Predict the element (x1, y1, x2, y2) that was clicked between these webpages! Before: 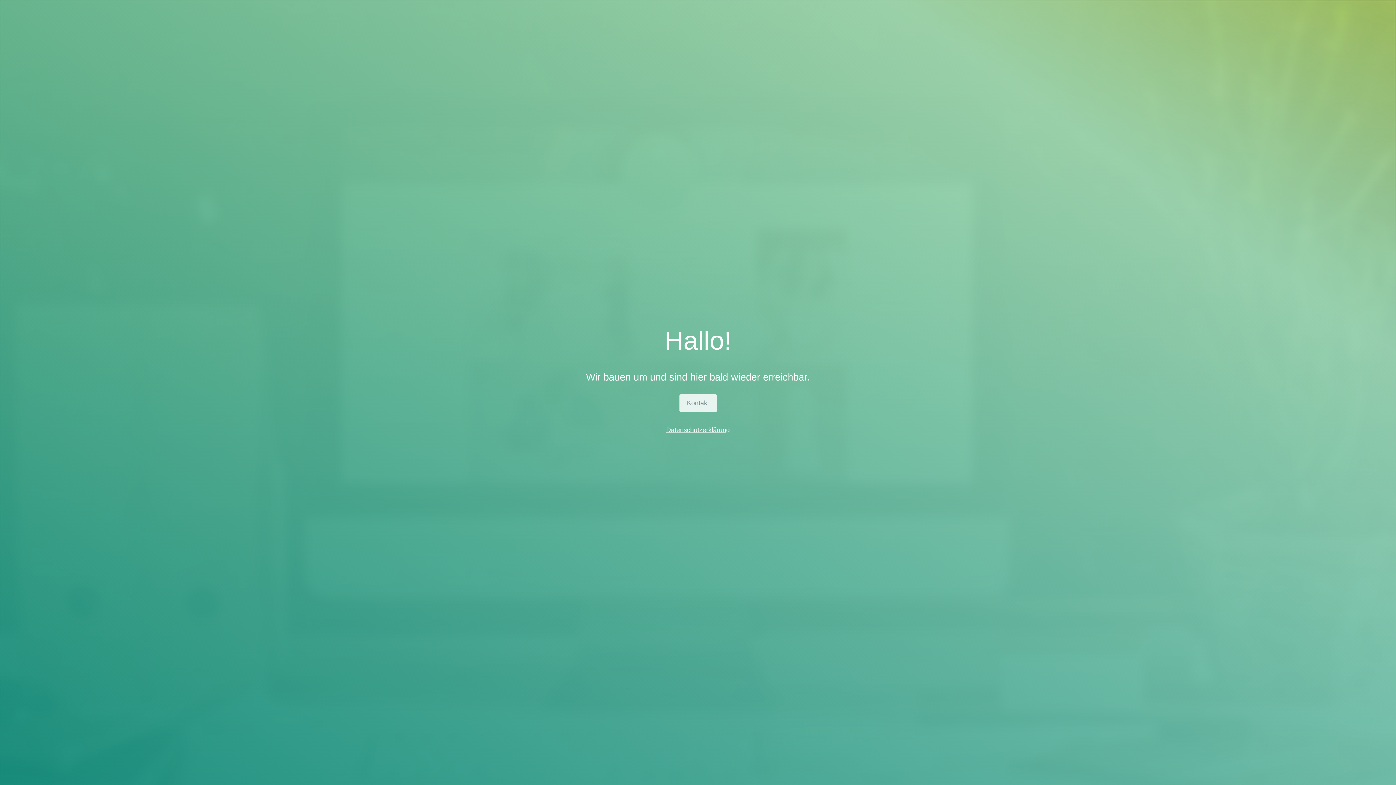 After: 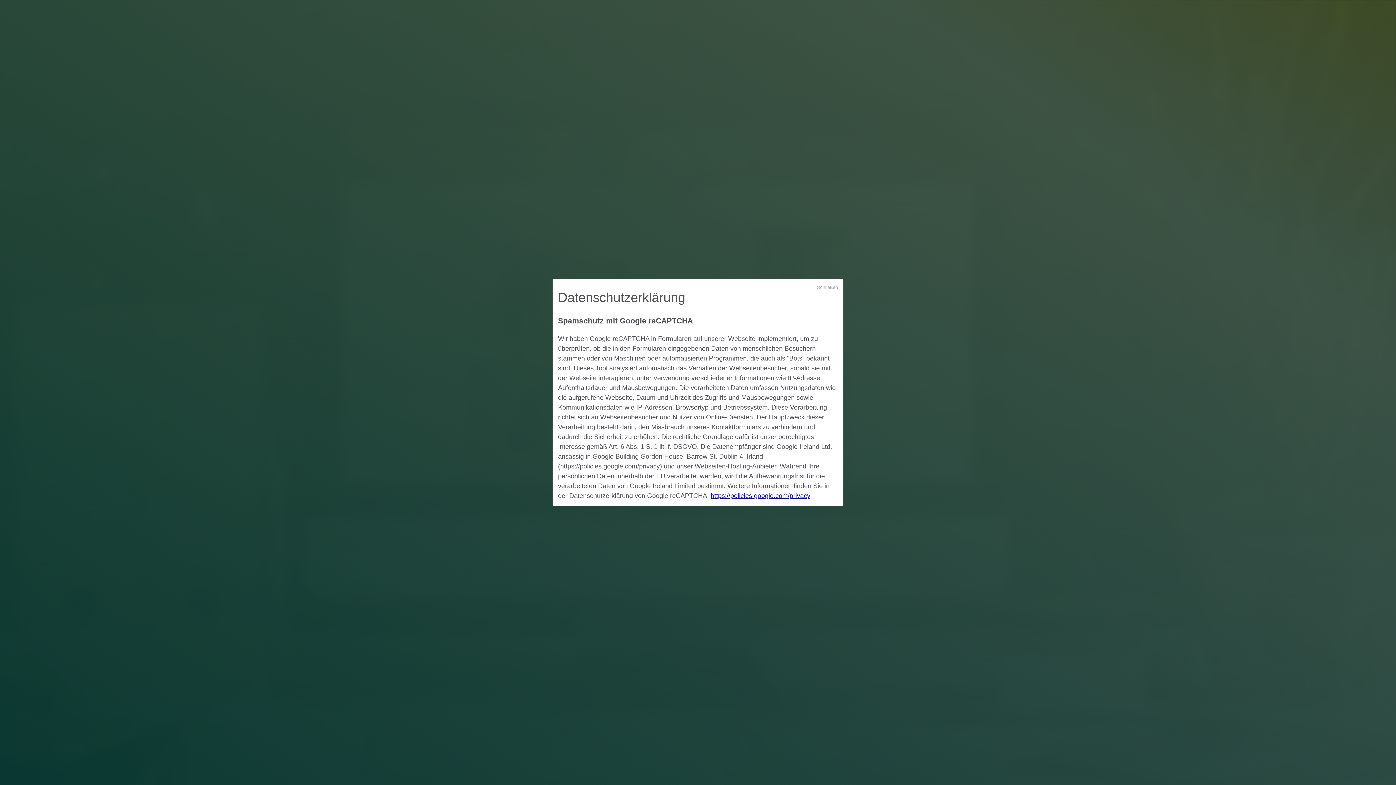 Action: bbox: (666, 426, 730, 433) label: Datenschutzerklärung